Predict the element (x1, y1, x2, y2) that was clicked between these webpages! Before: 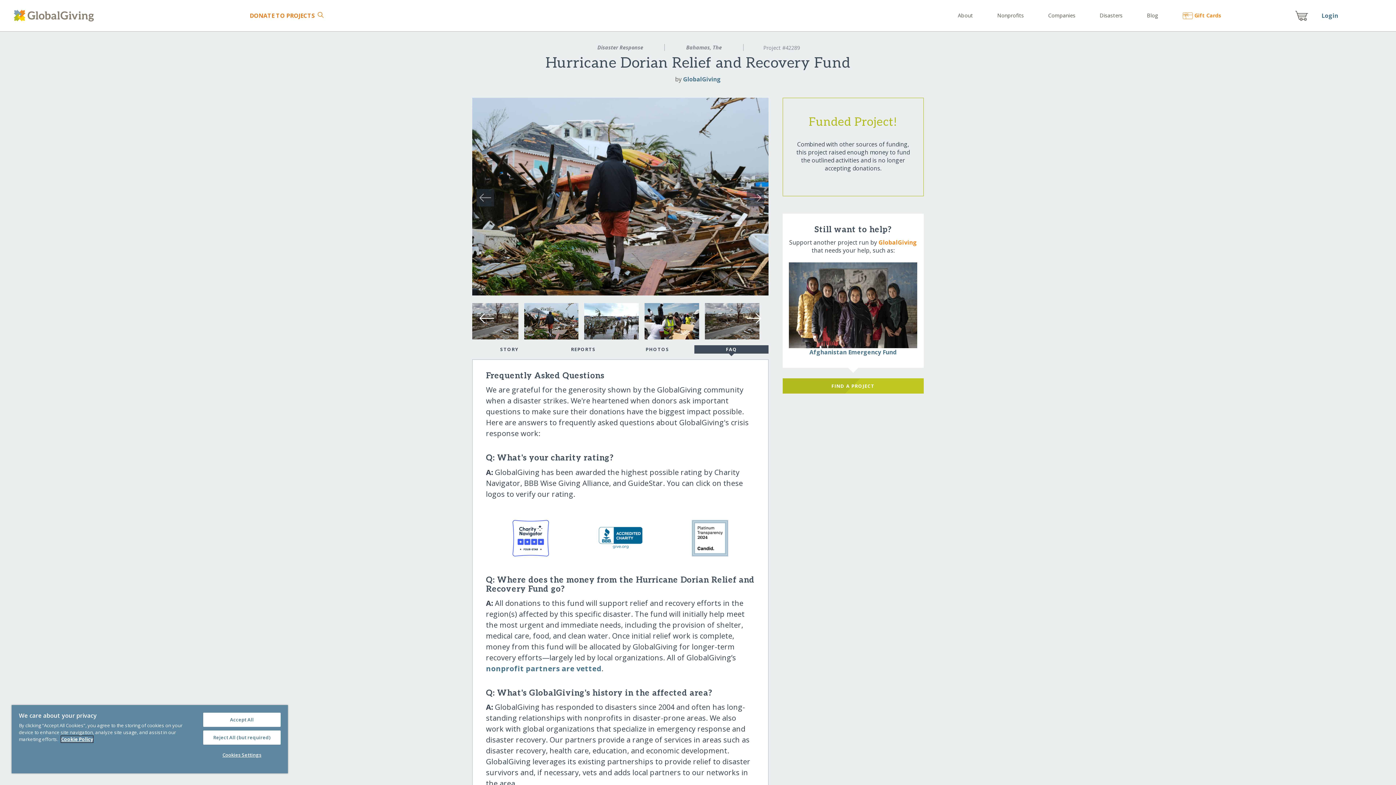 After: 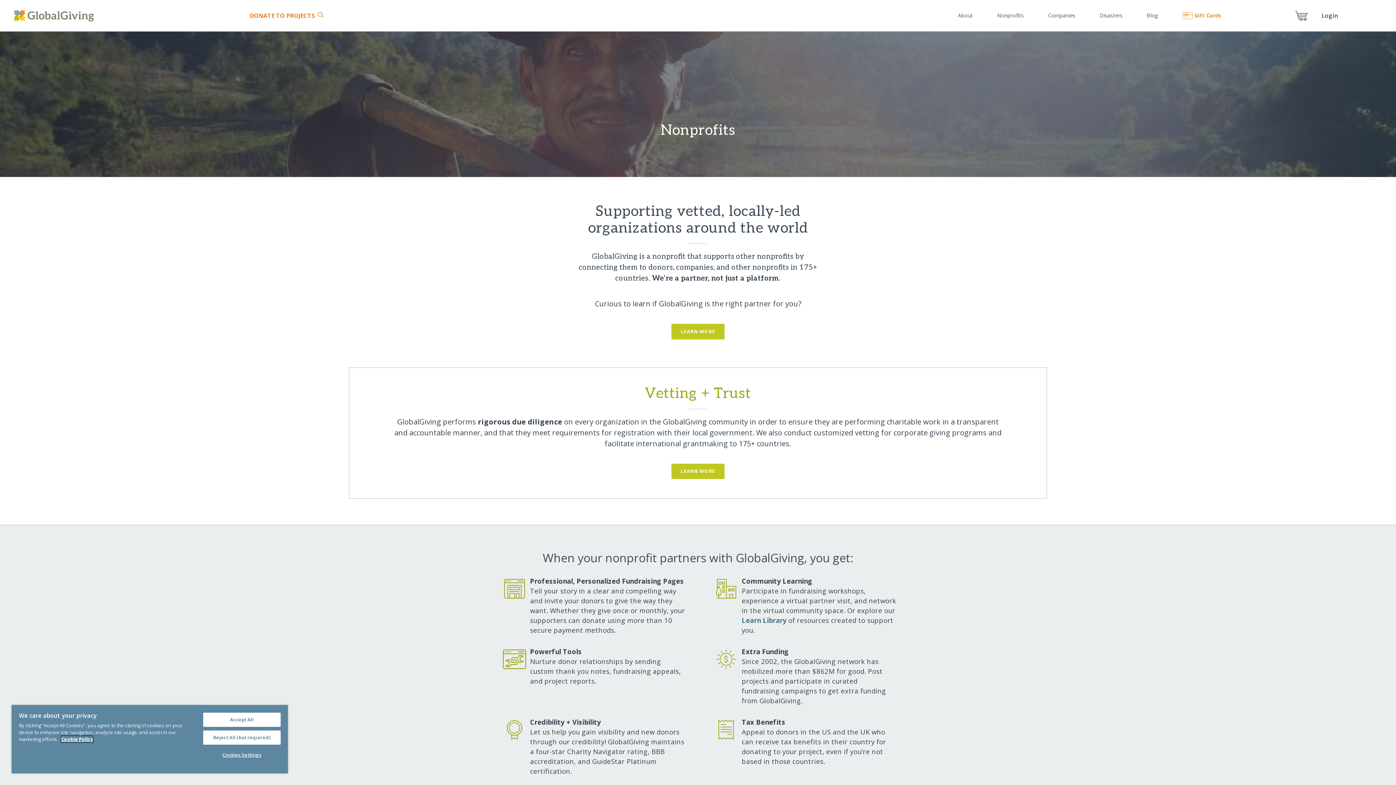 Action: bbox: (974, 11, 1024, 18) label: Nonprofits